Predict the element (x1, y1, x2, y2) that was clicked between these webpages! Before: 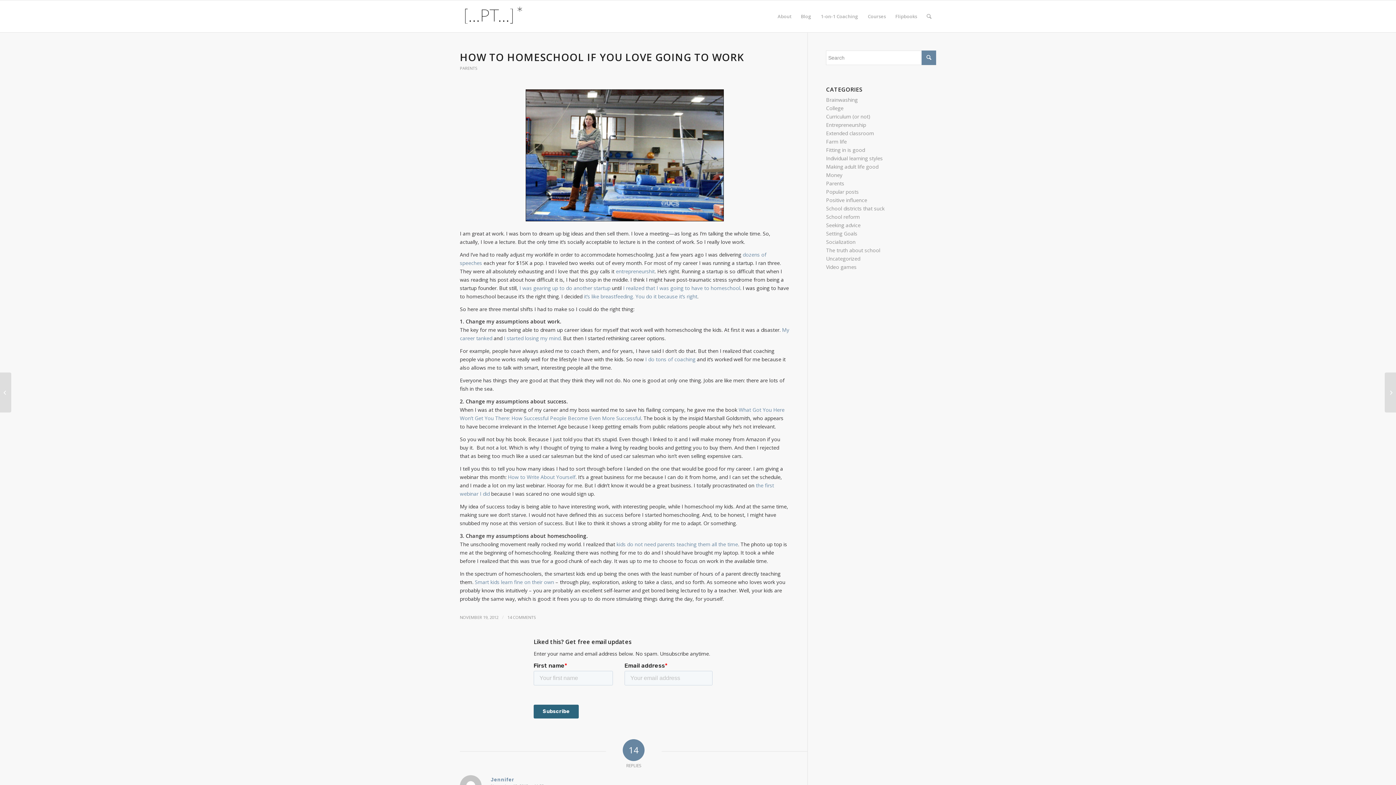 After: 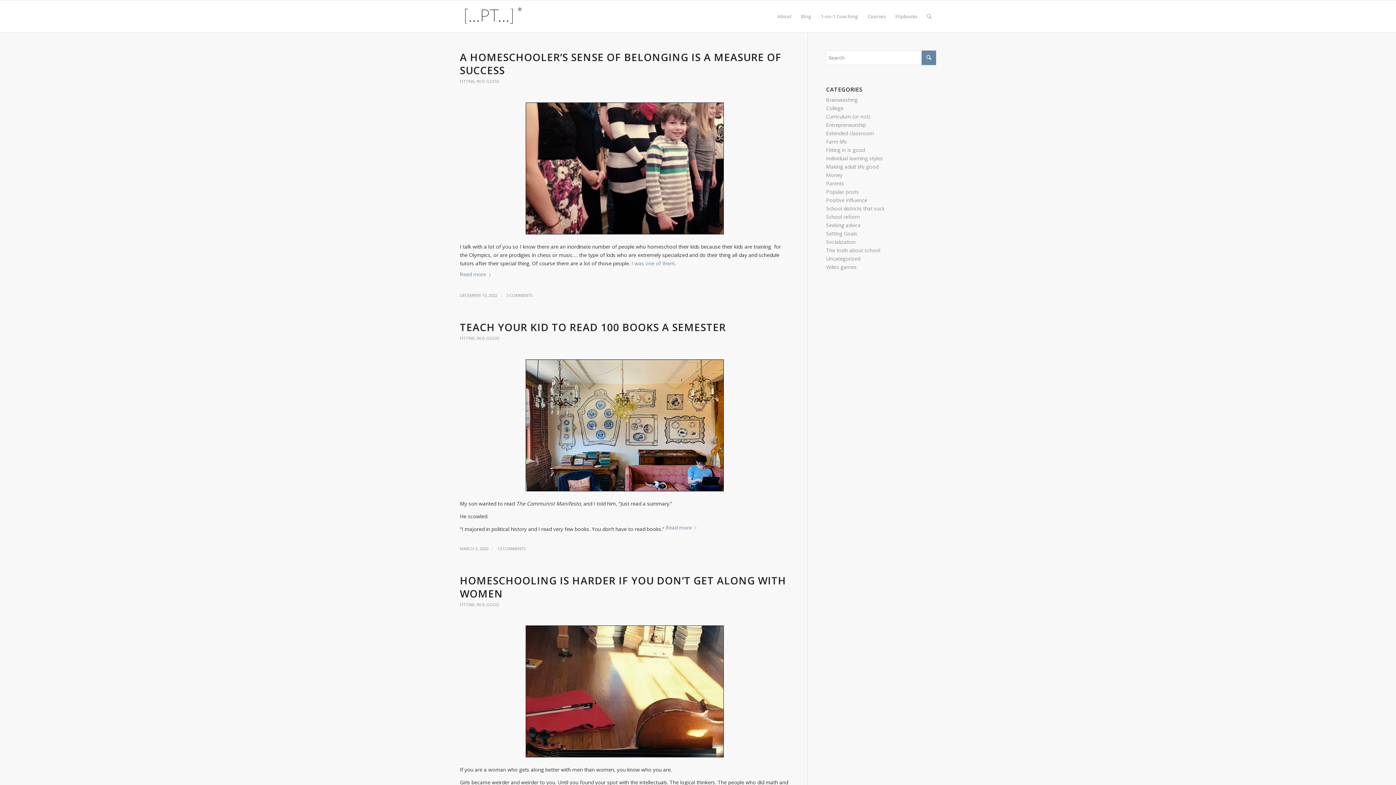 Action: bbox: (826, 146, 865, 153) label: Fitting in is good